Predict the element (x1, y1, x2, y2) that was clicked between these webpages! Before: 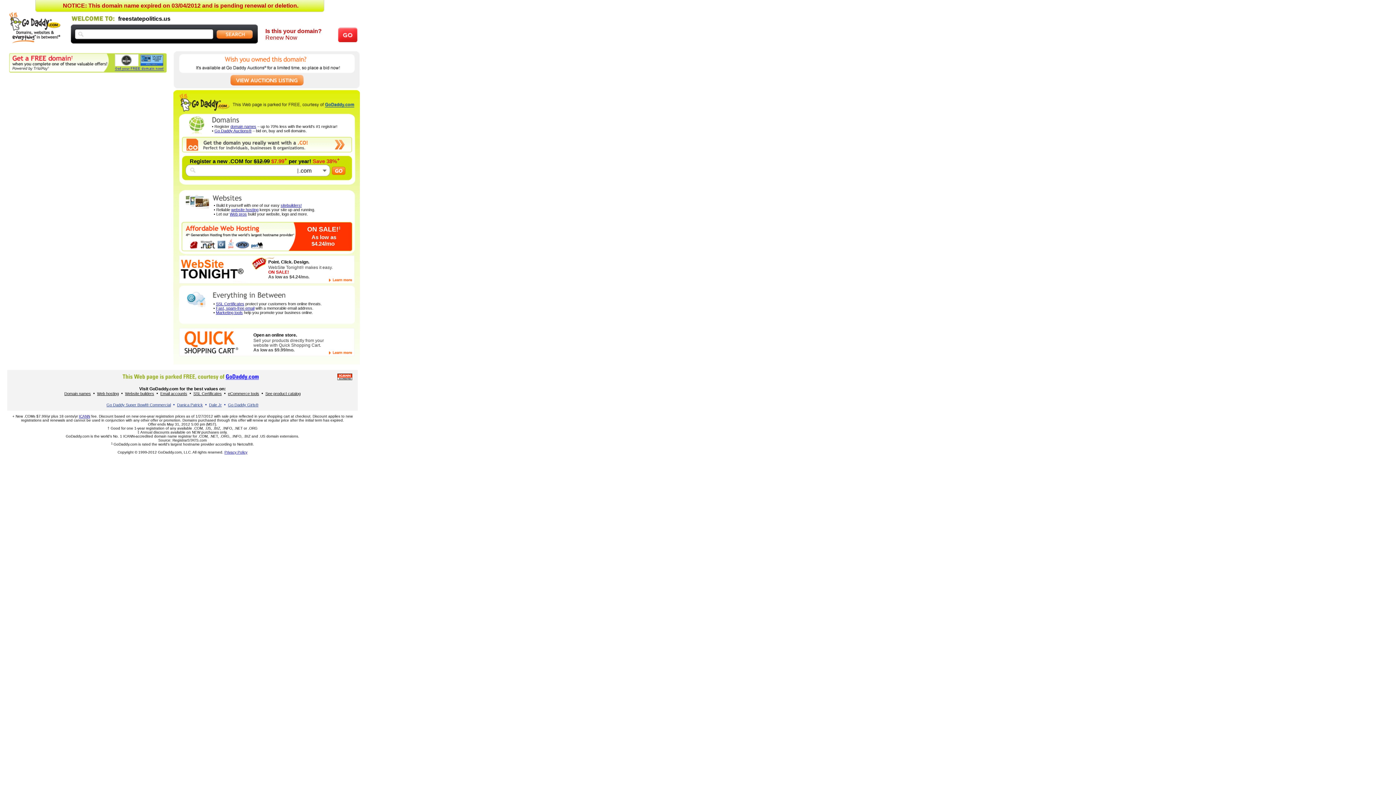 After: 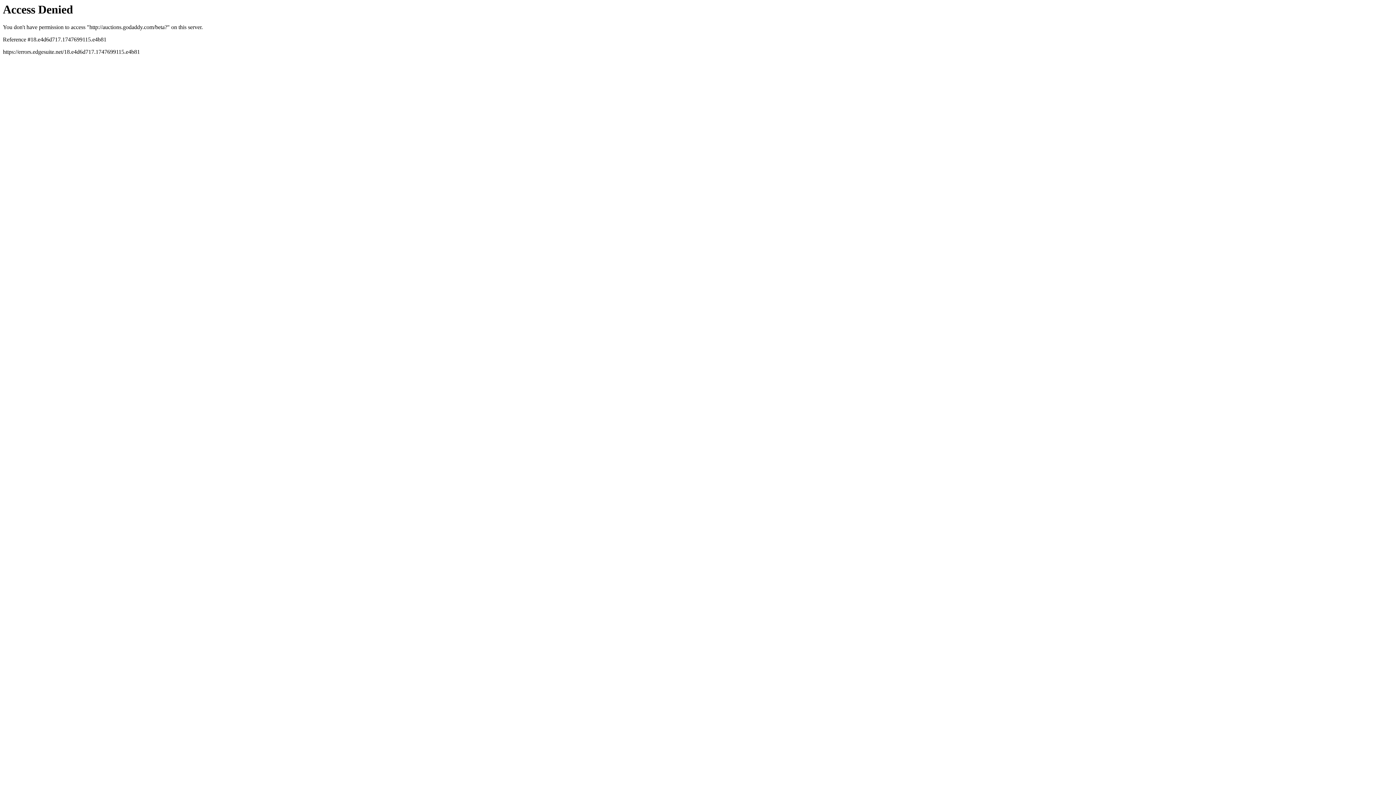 Action: bbox: (214, 128, 251, 133) label: Go Daddy Auctions®